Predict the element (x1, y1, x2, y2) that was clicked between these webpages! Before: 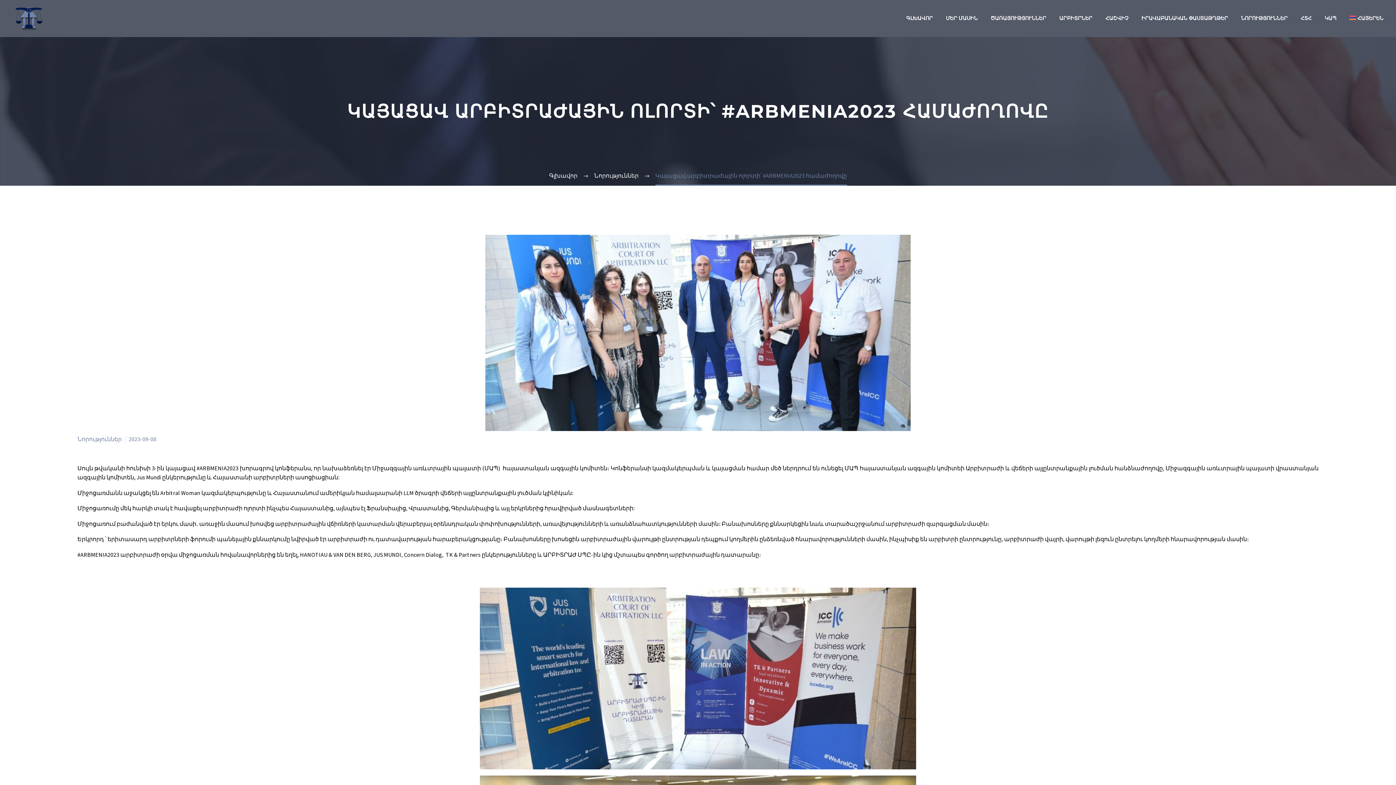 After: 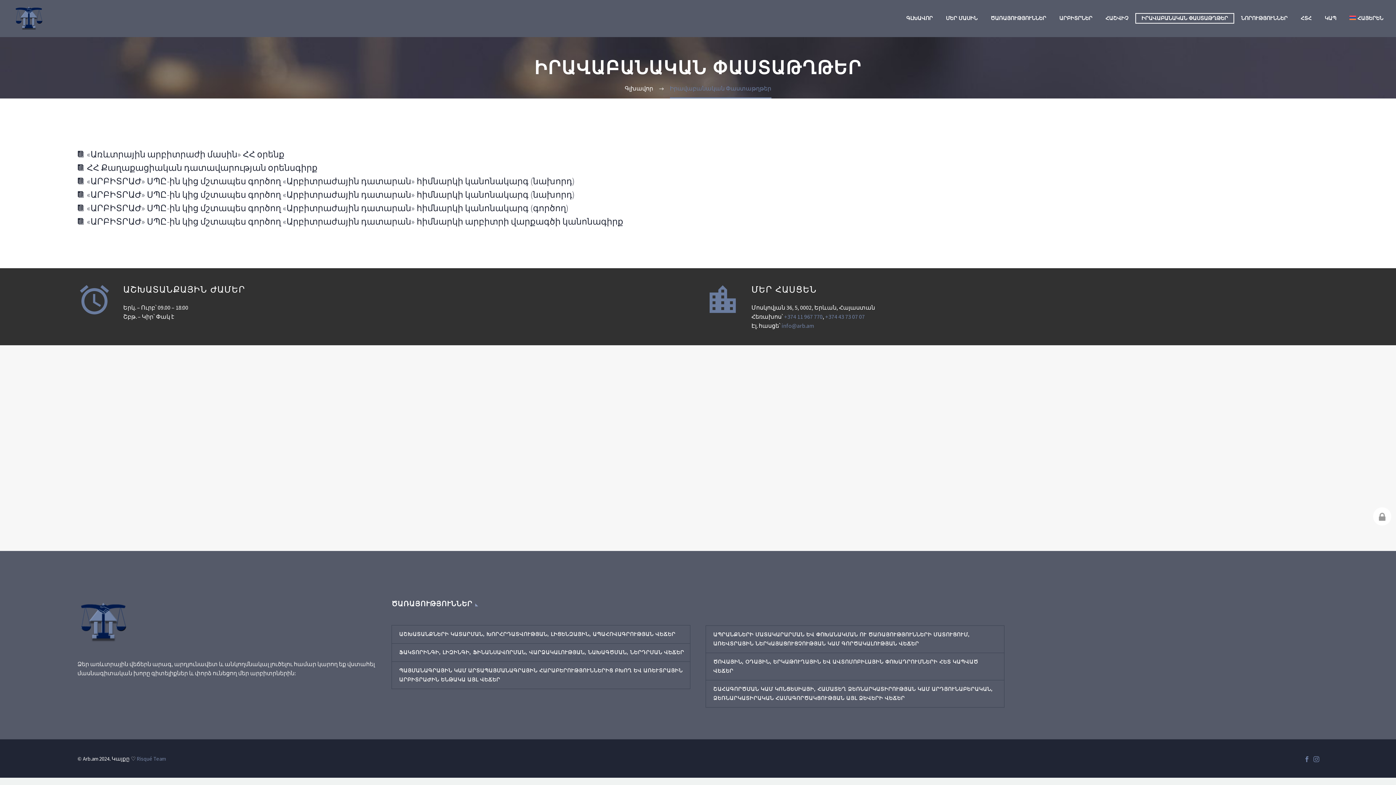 Action: label: ԻՐԱՎԱԲԱՆԱԿԱՆ ՓԱՍՏԱԹՂԹԵՐ bbox: (1136, 13, 1233, 22)